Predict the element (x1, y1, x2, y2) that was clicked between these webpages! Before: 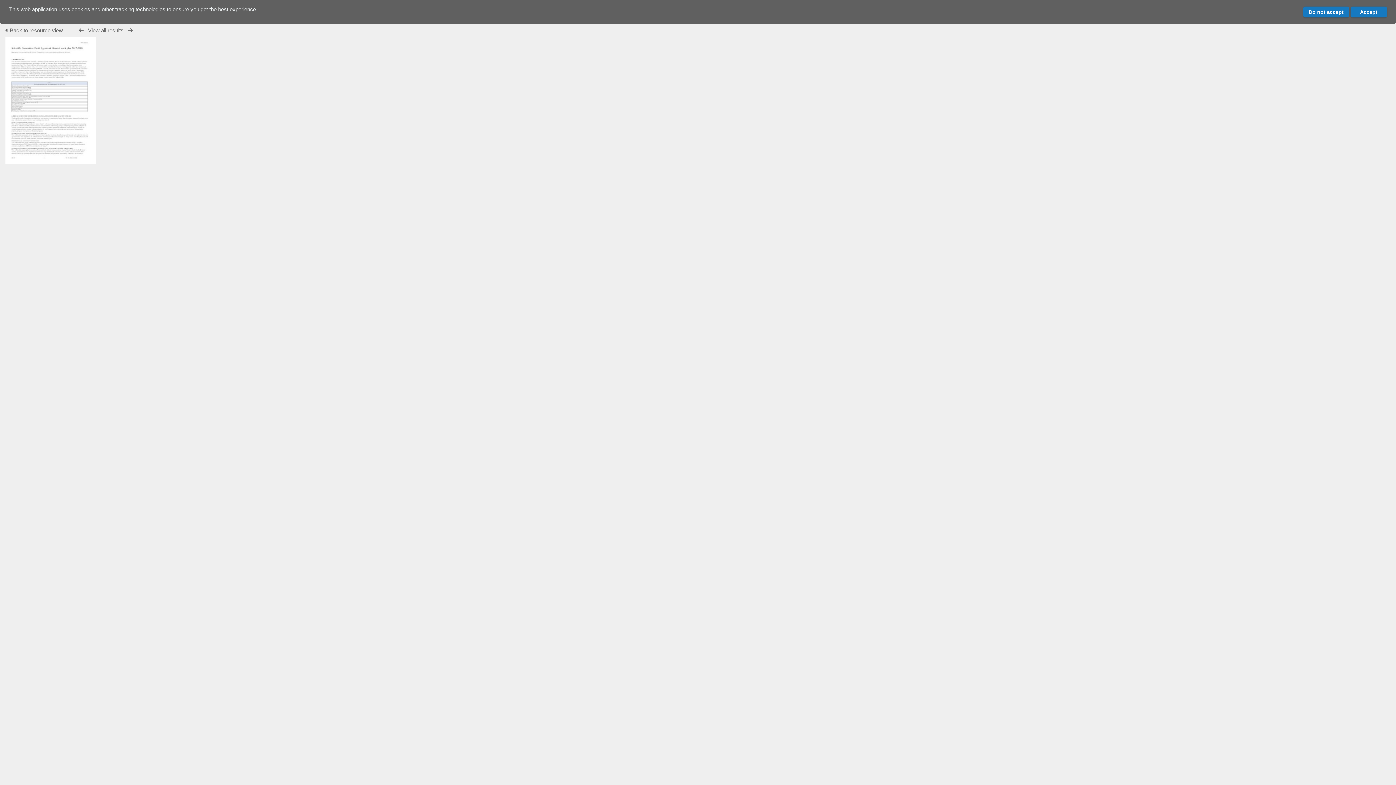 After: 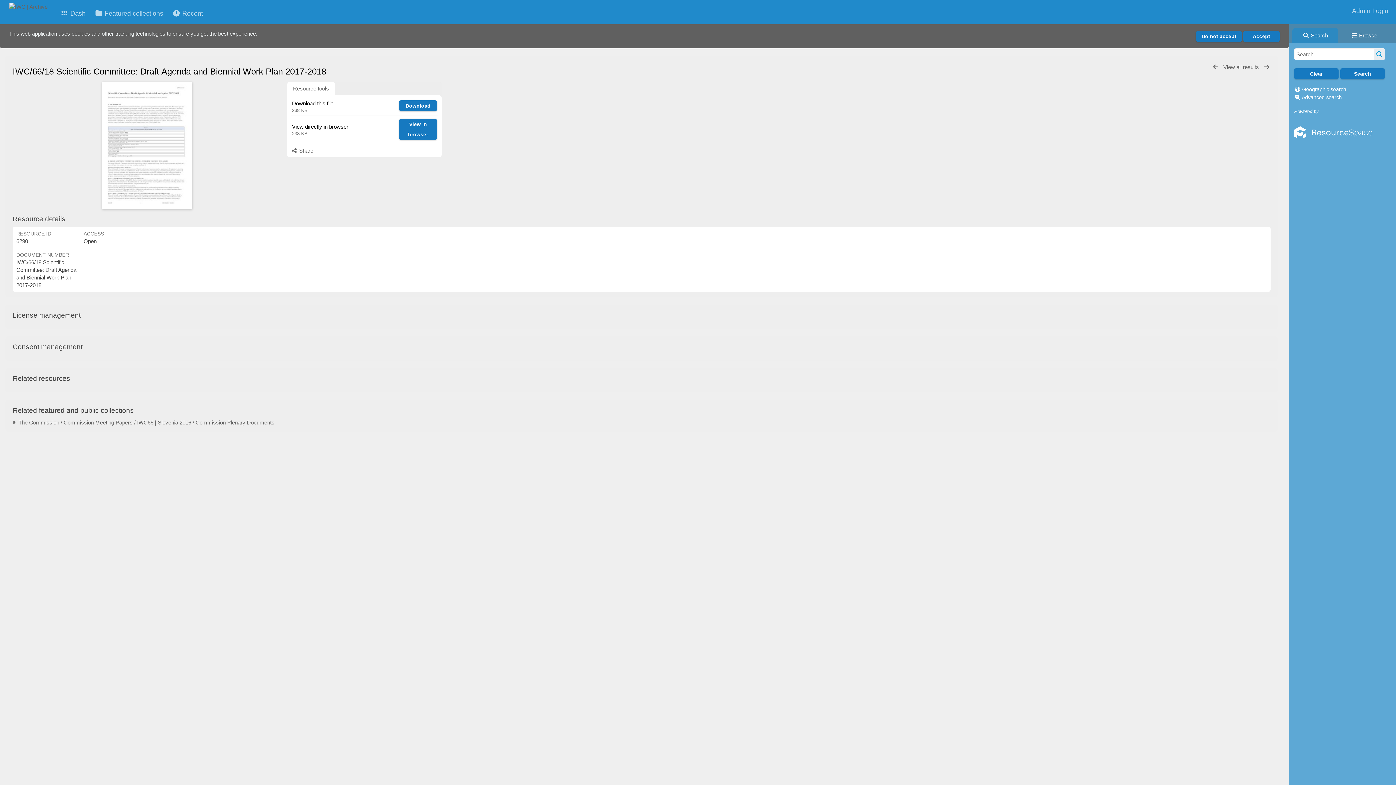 Action: bbox: (5, 158, 95, 165)